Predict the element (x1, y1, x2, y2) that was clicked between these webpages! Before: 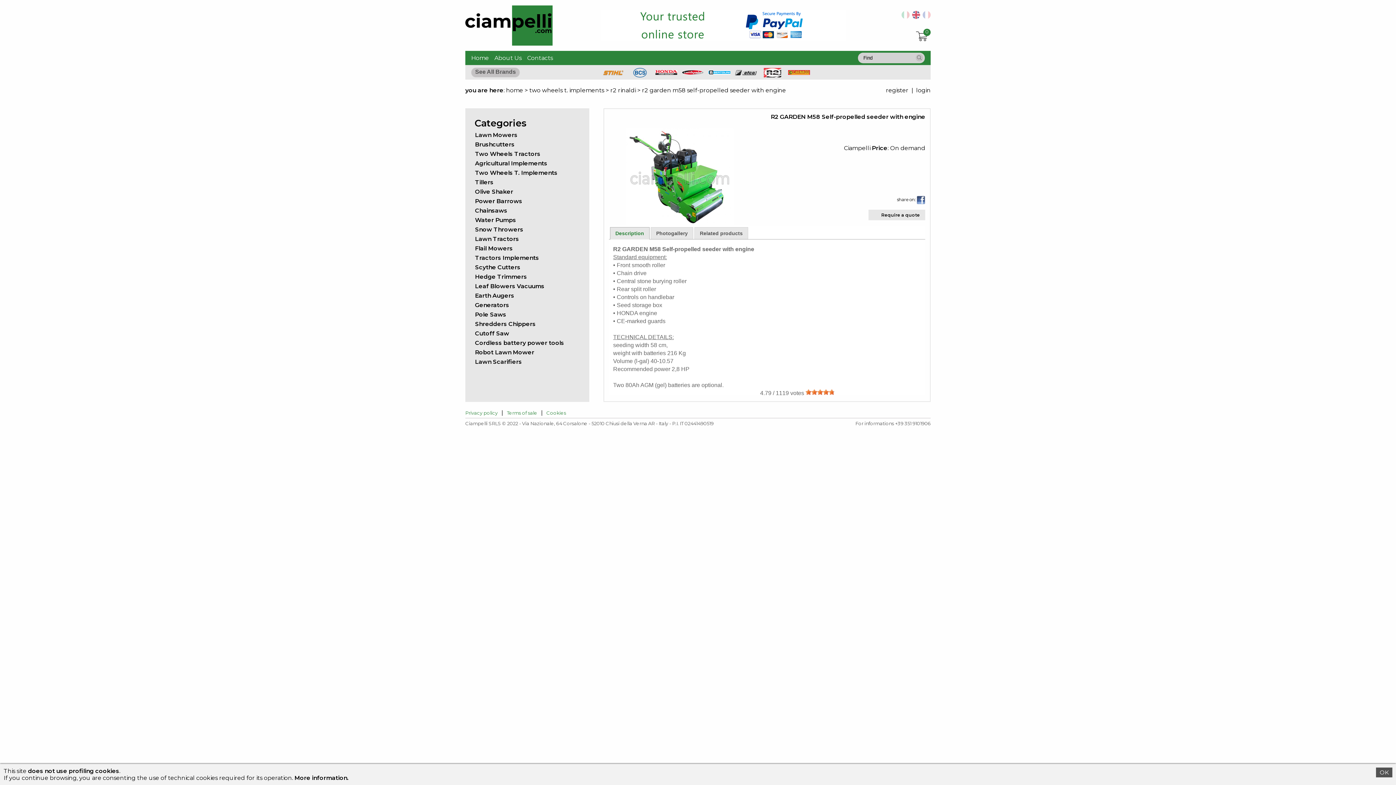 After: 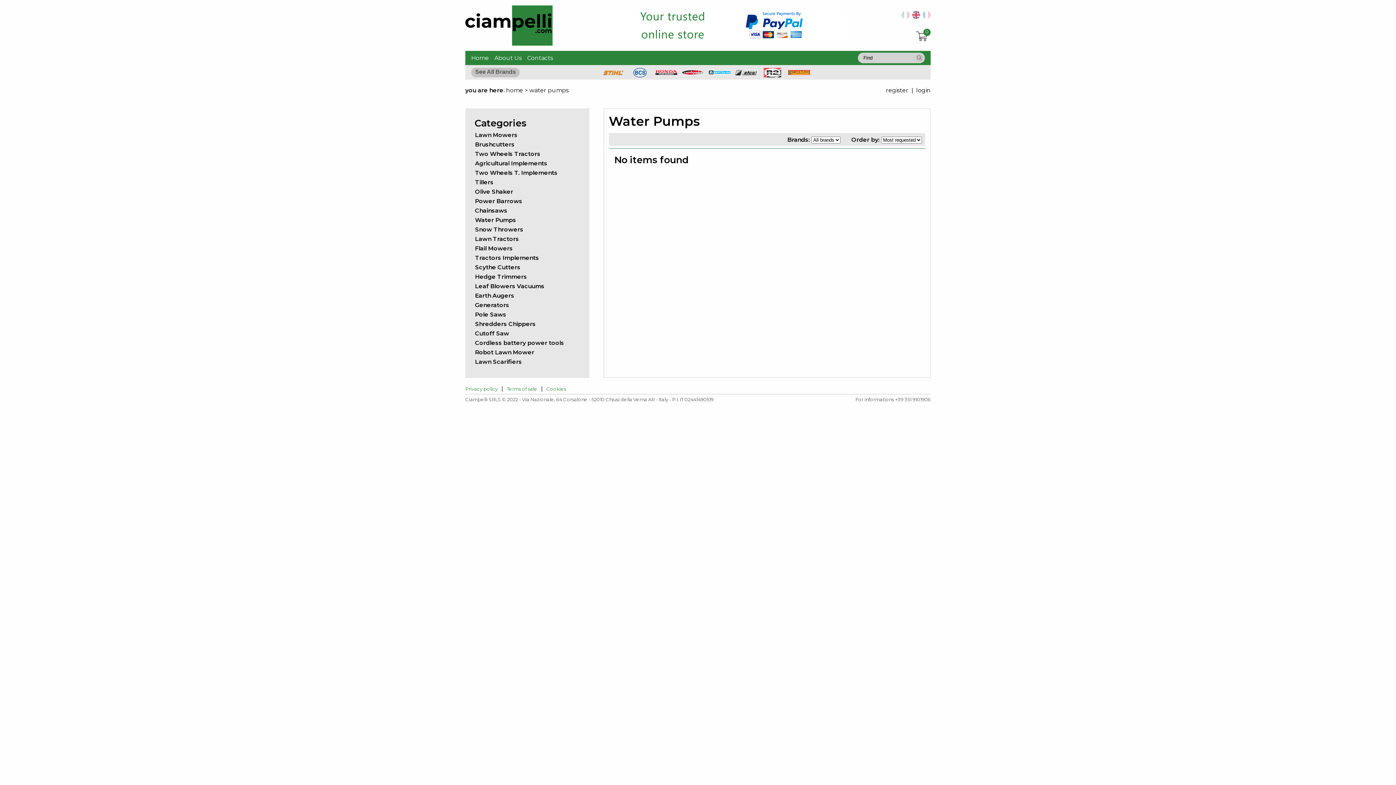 Action: bbox: (475, 216, 516, 223) label: Water Pumps